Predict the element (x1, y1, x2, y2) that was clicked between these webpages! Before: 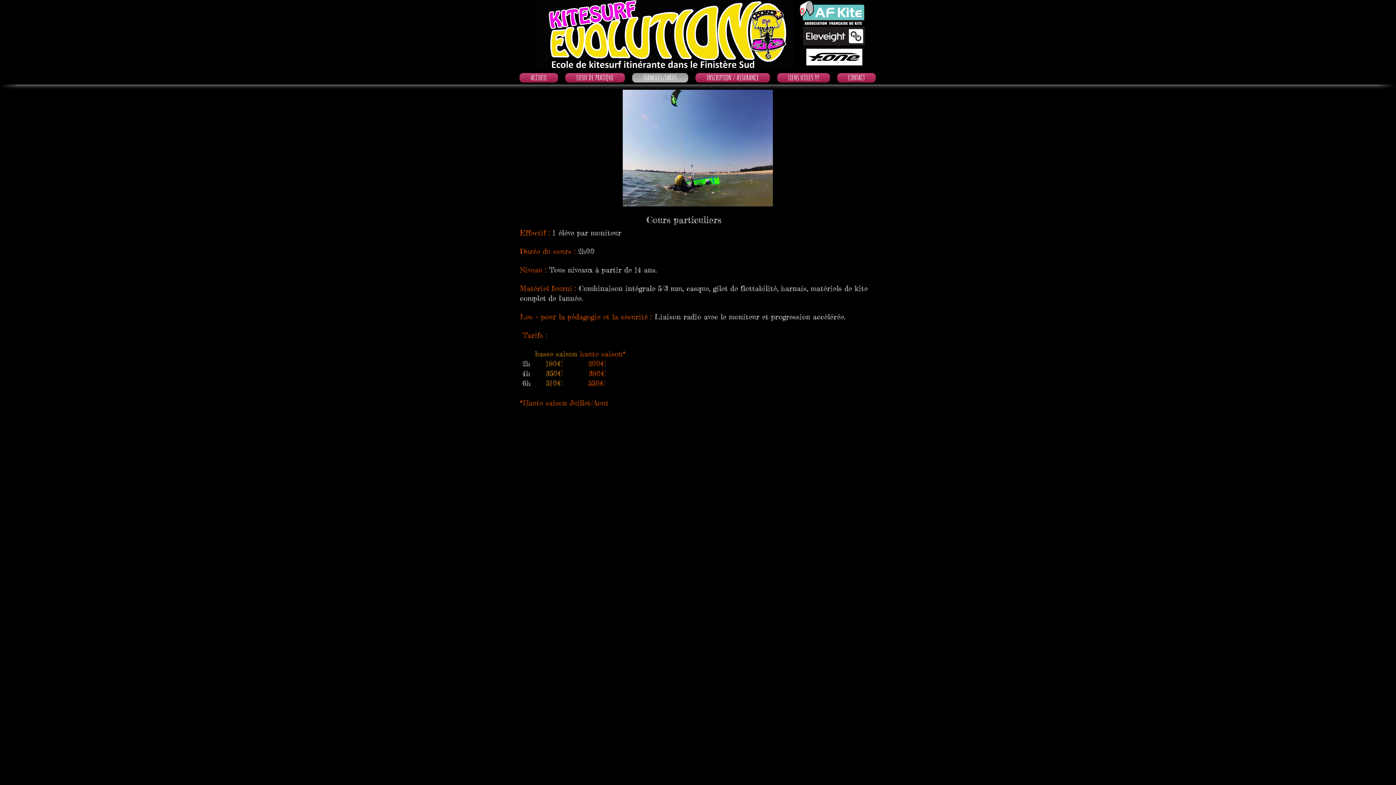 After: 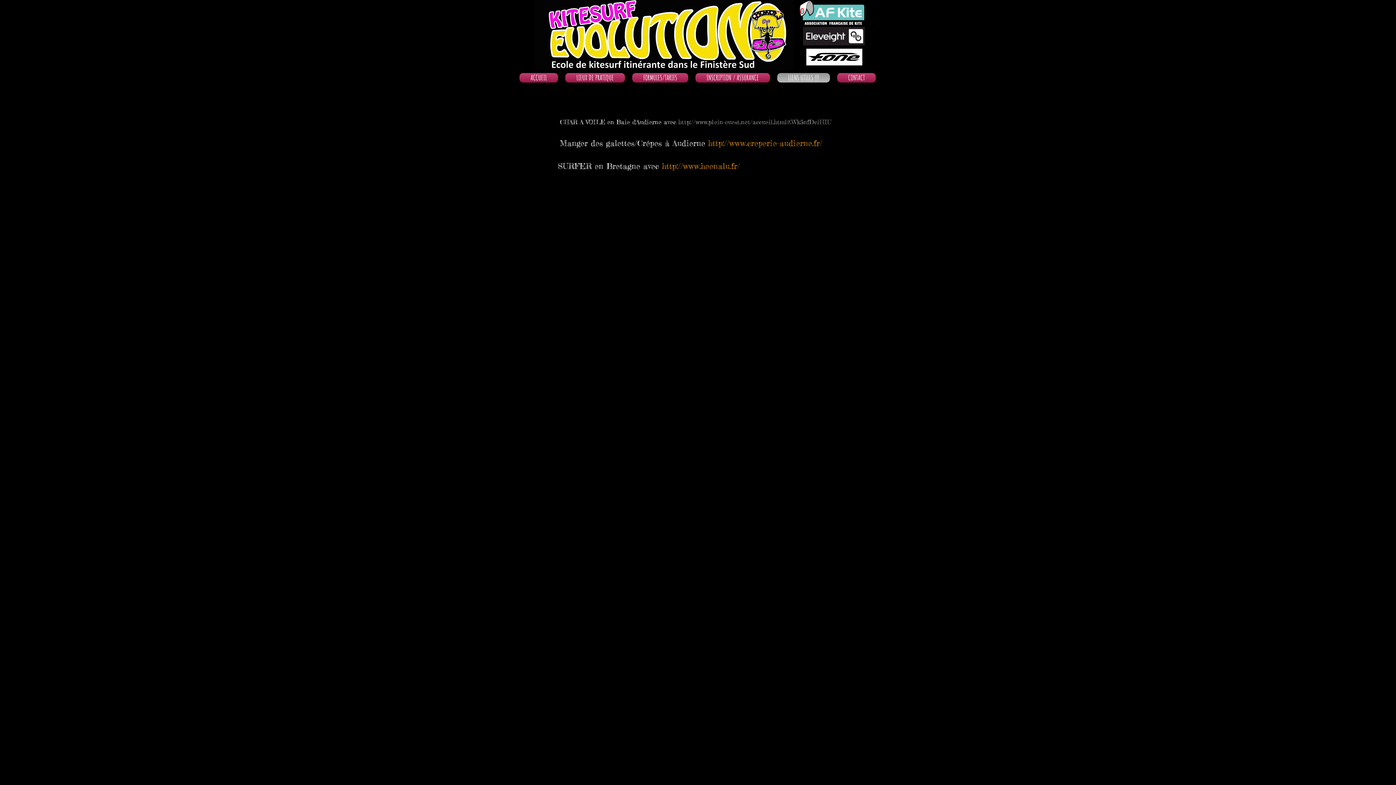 Action: bbox: (773, 73, 833, 82) label: LIENS UTILES !!!